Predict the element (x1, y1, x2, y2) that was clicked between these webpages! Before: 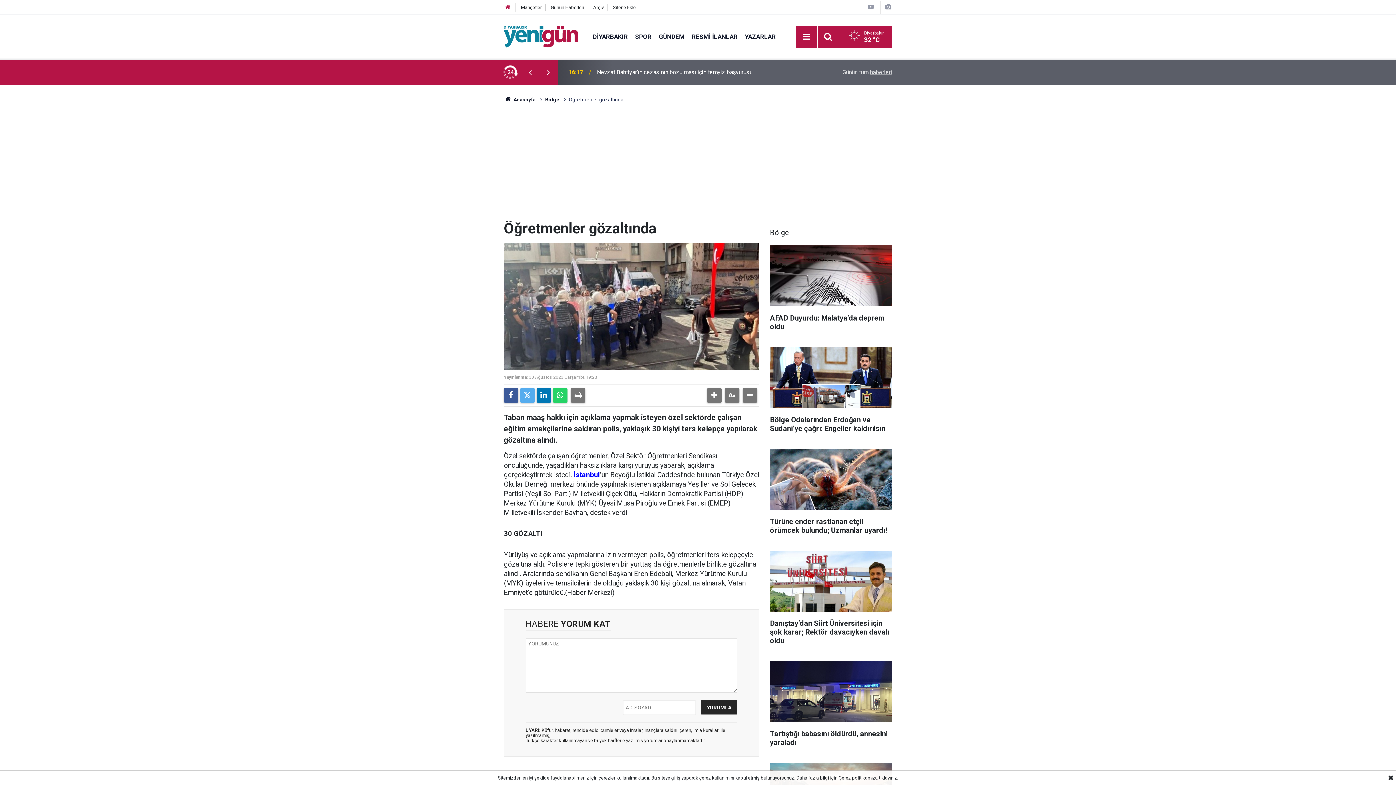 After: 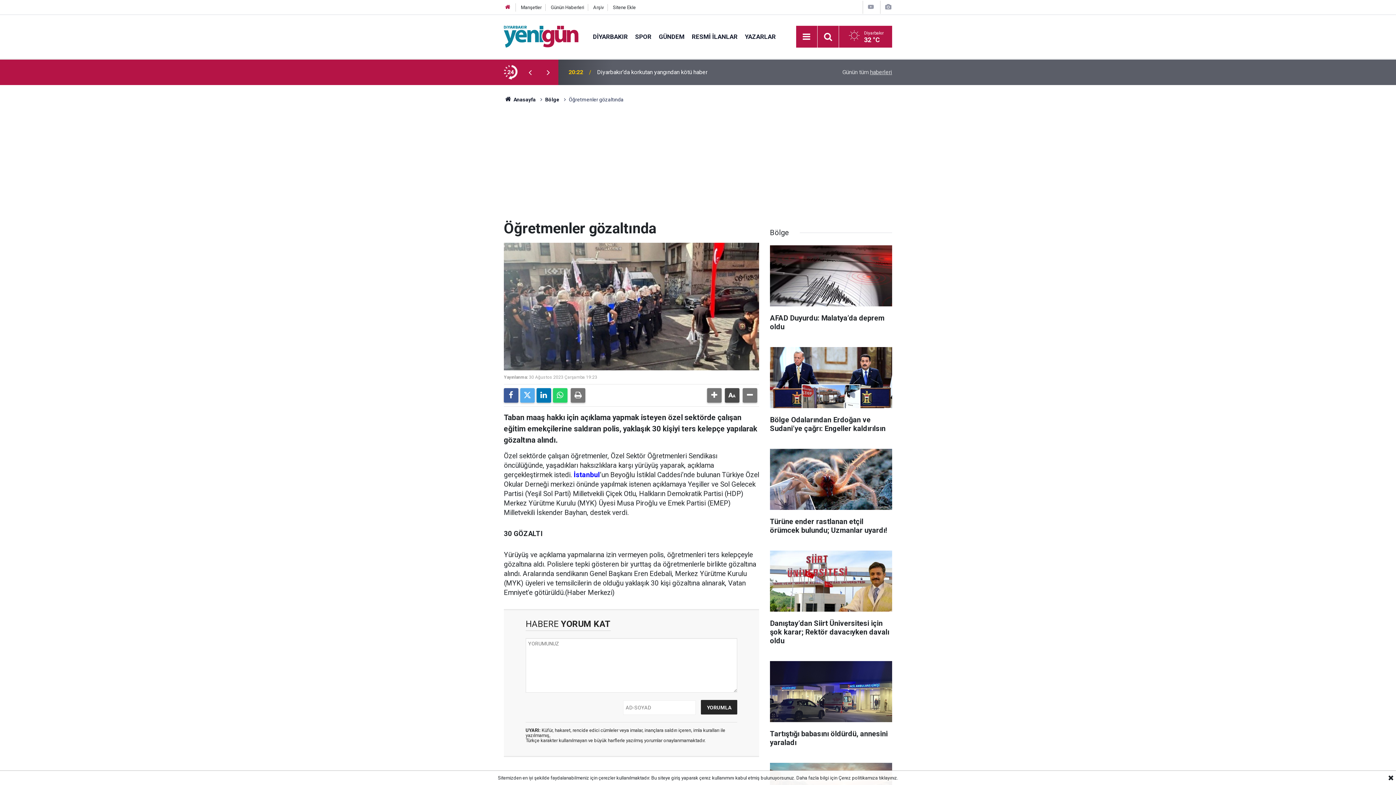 Action: bbox: (725, 388, 739, 402)